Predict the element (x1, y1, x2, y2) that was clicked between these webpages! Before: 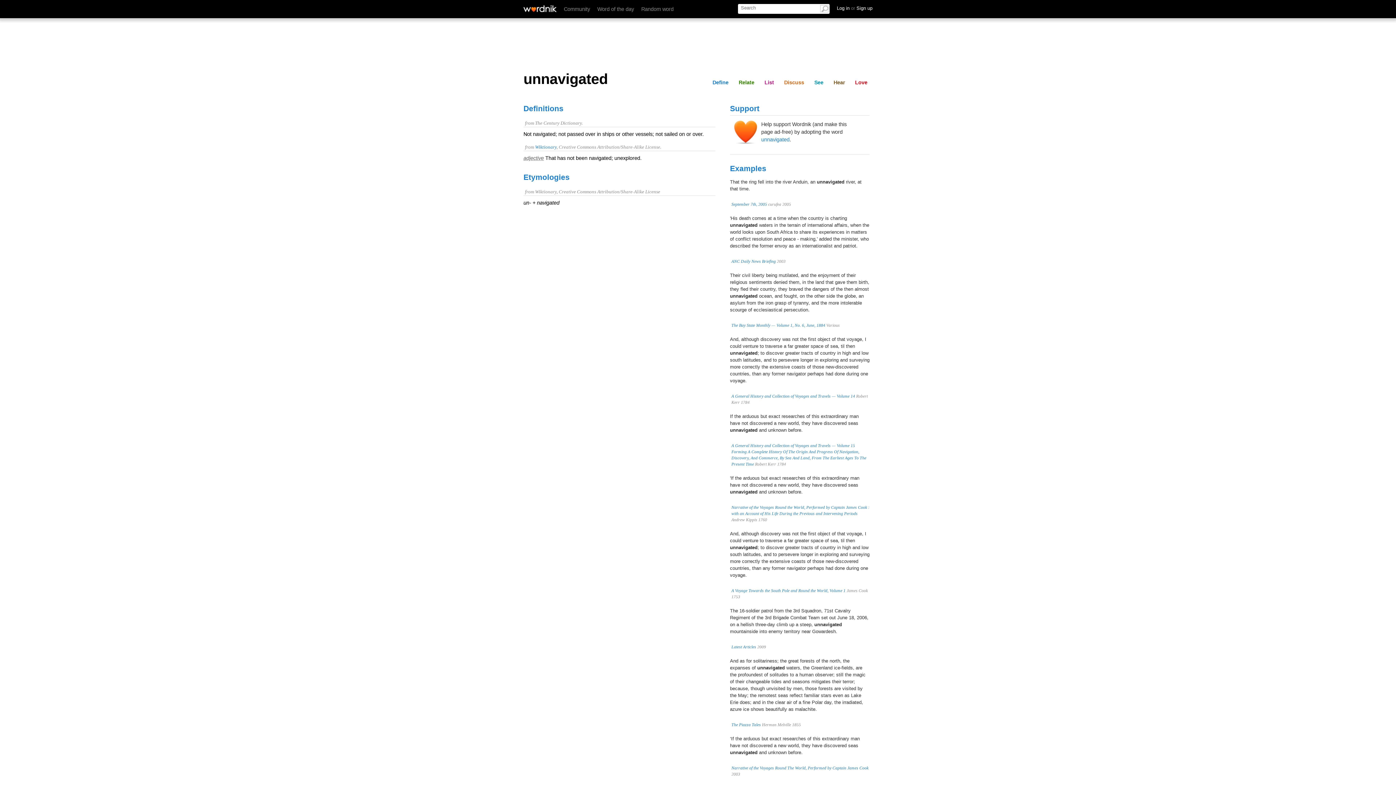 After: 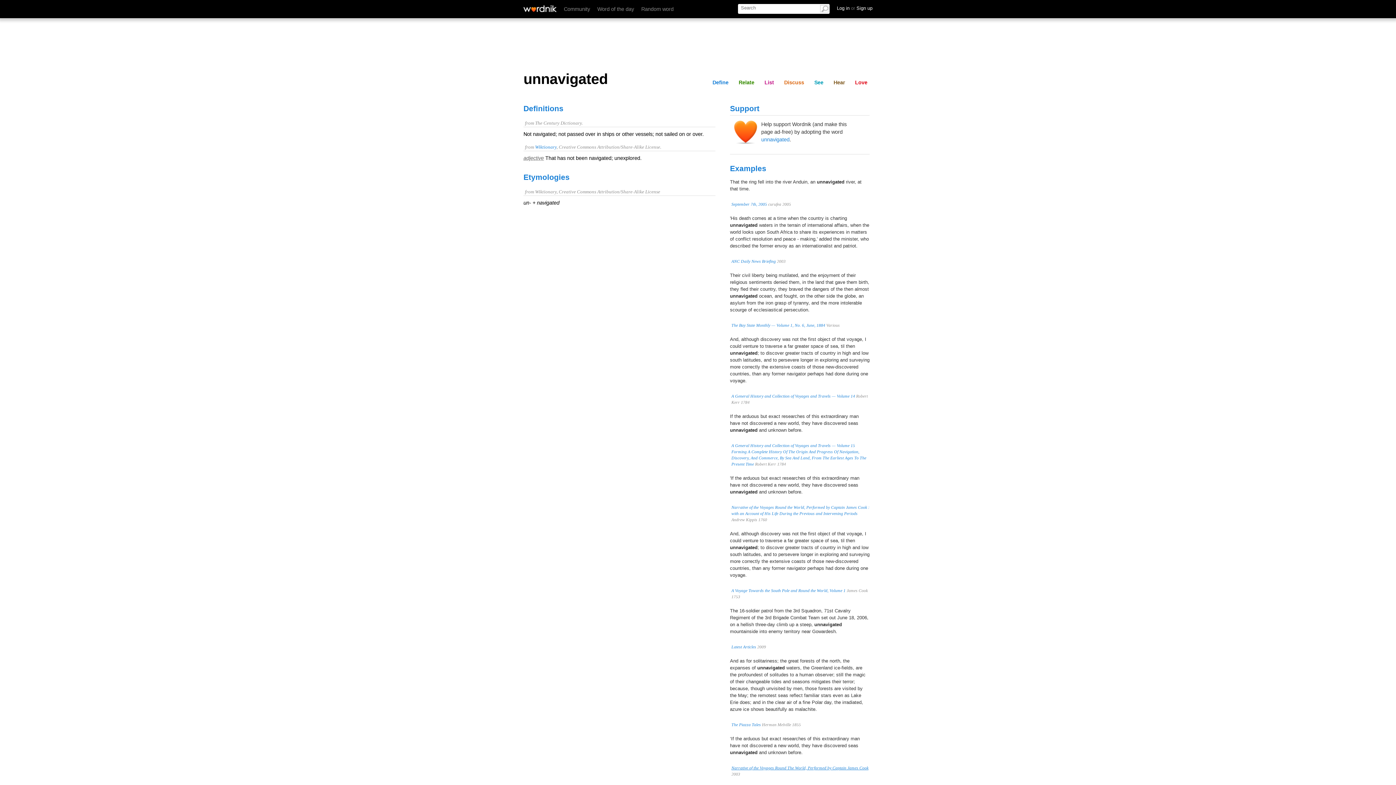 Action: bbox: (731, 766, 868, 770) label: Narrative of the Voyages Round The World, Performed by Captain James Cook